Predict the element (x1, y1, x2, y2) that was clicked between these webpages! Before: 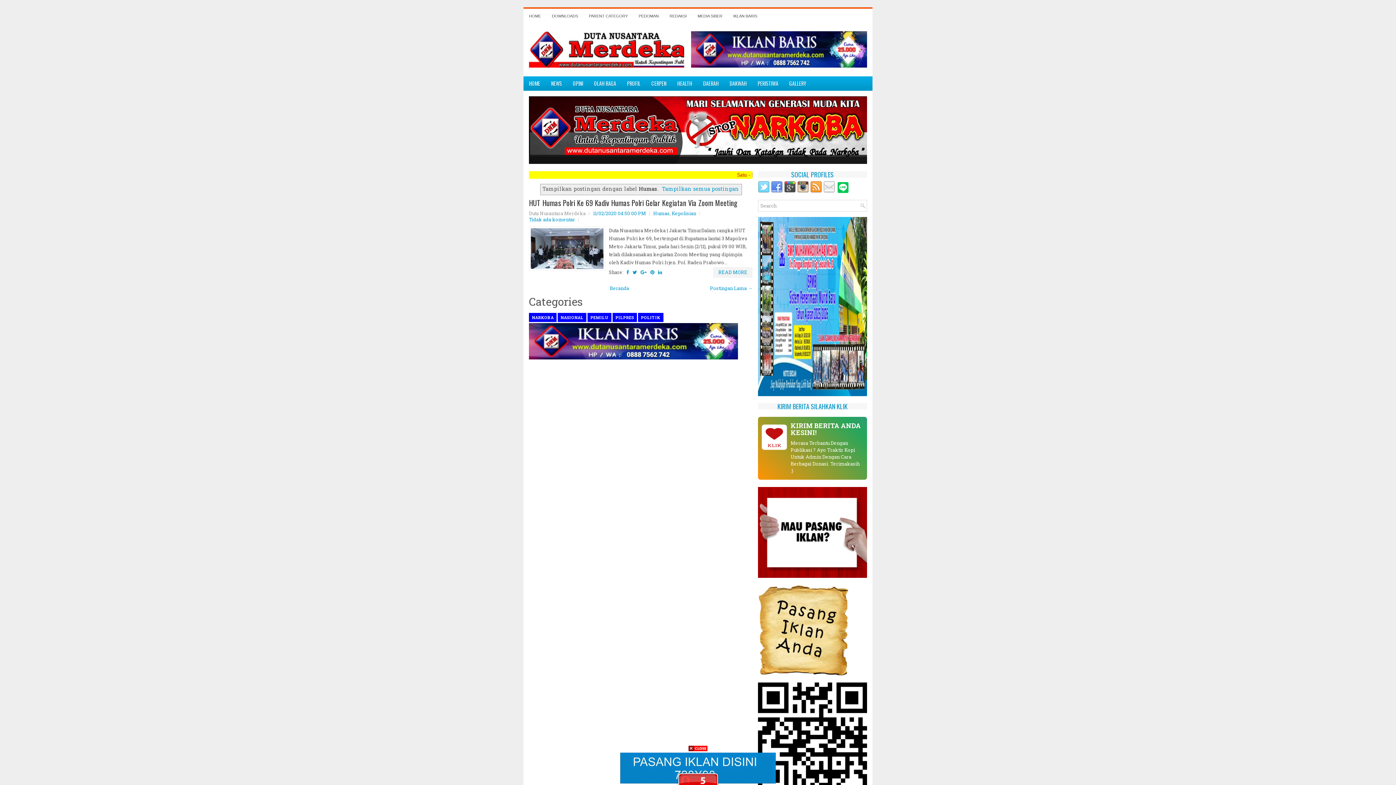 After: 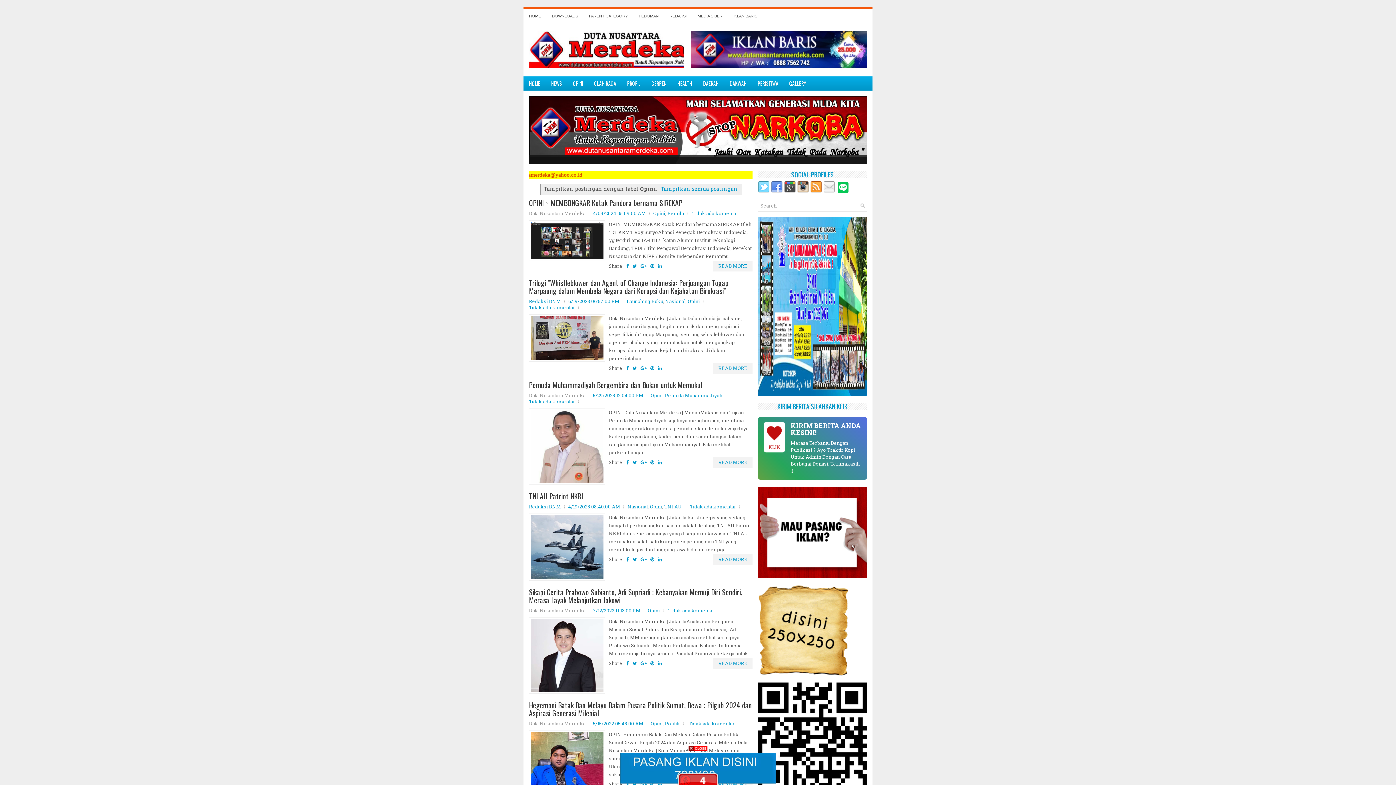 Action: bbox: (567, 76, 588, 90) label: OPINI